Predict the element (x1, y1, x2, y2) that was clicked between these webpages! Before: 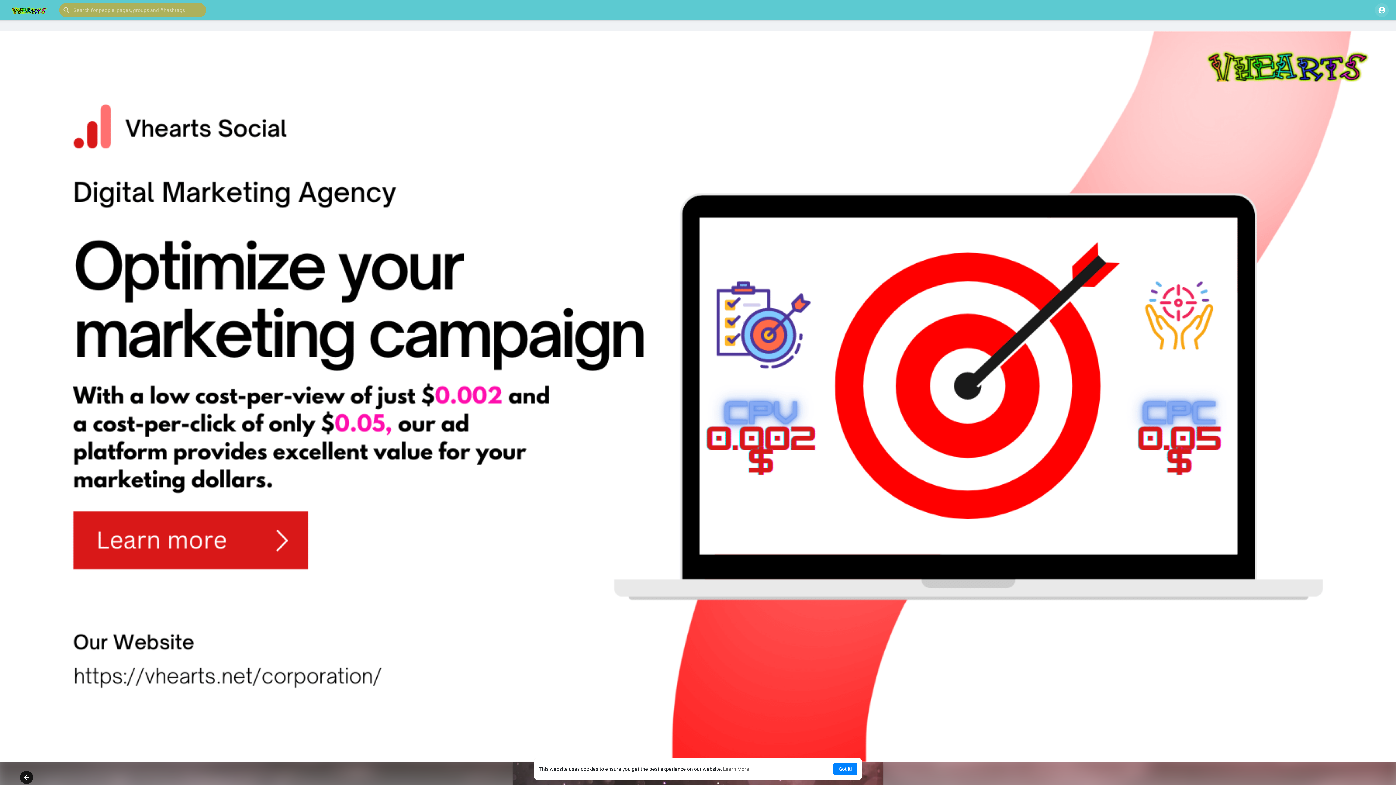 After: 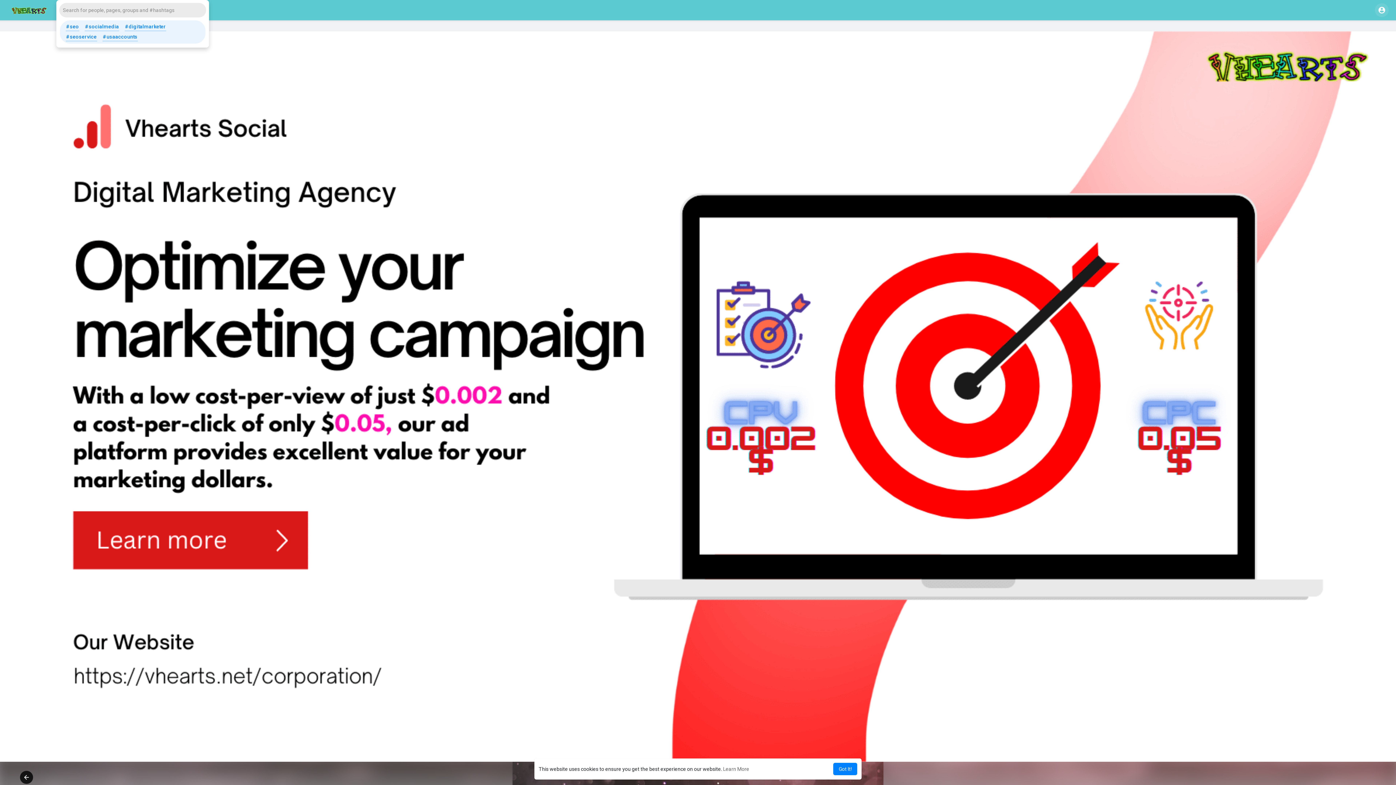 Action: bbox: (59, 2, 206, 17)